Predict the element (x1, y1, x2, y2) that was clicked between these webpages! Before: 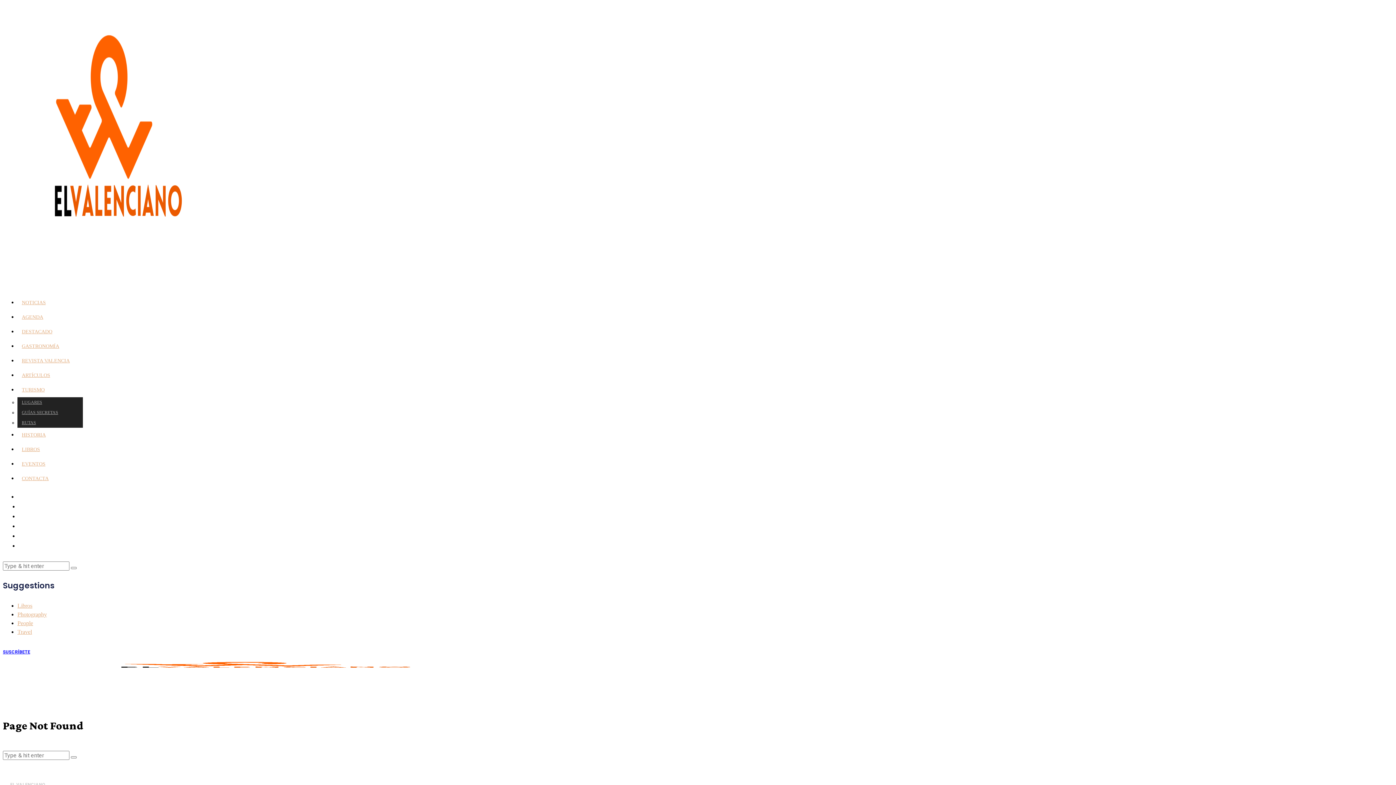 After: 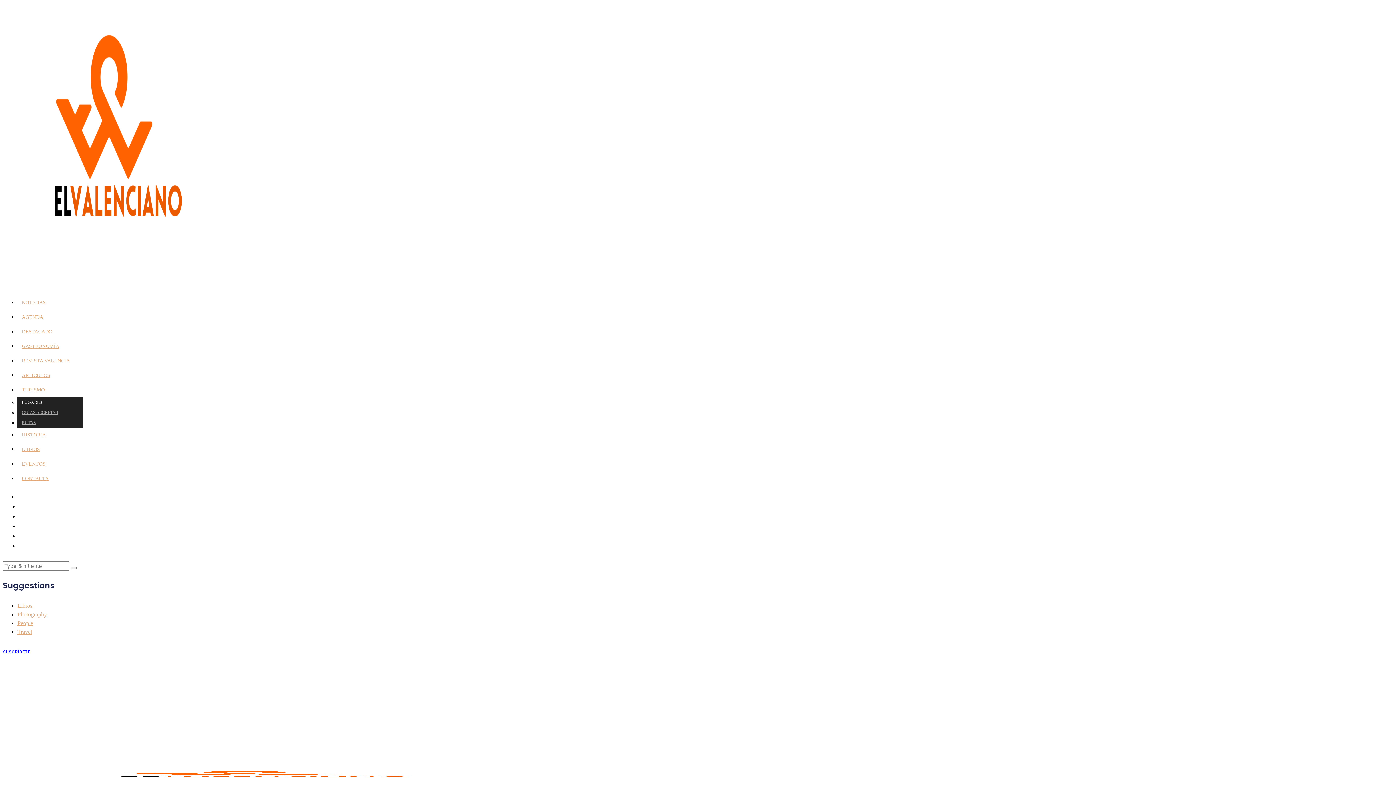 Action: label: LUGARES bbox: (17, 400, 47, 405)